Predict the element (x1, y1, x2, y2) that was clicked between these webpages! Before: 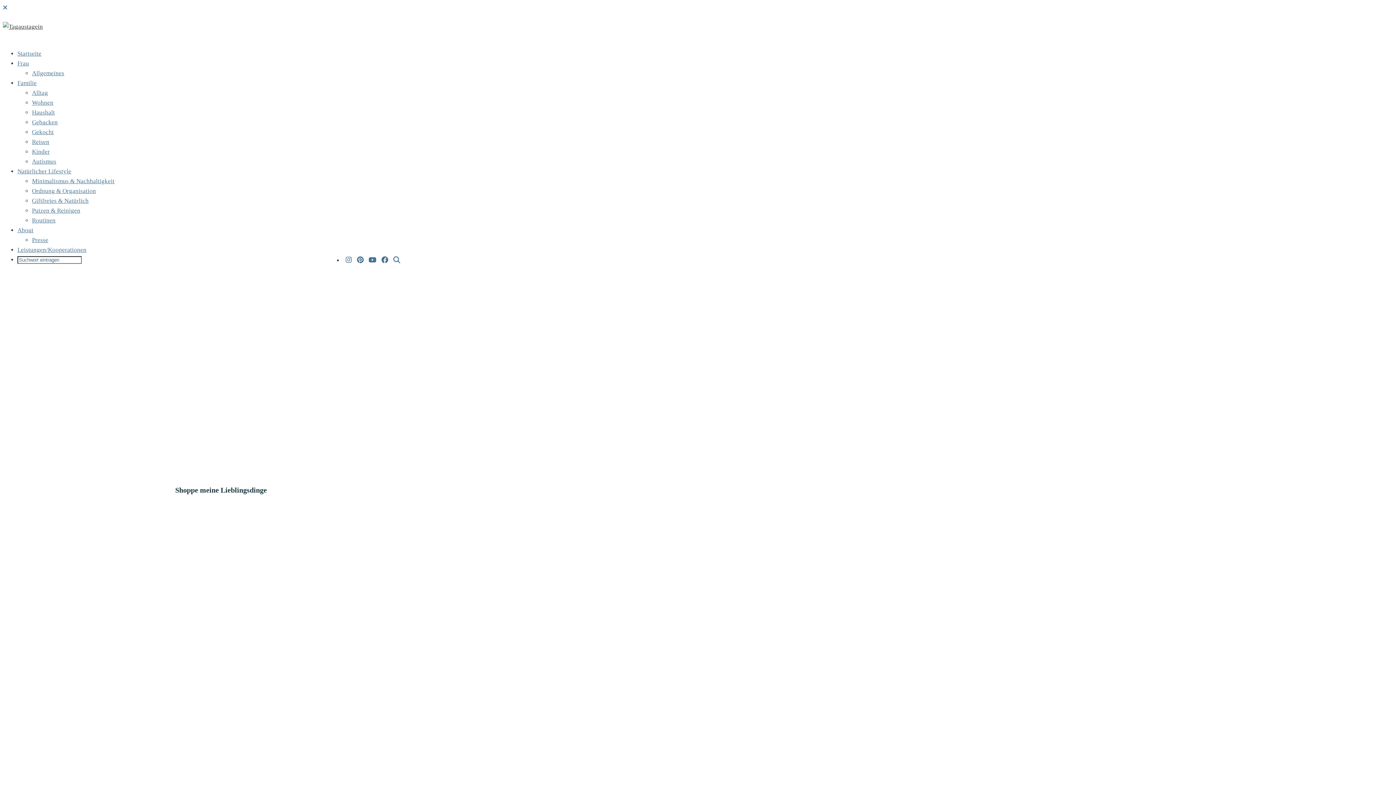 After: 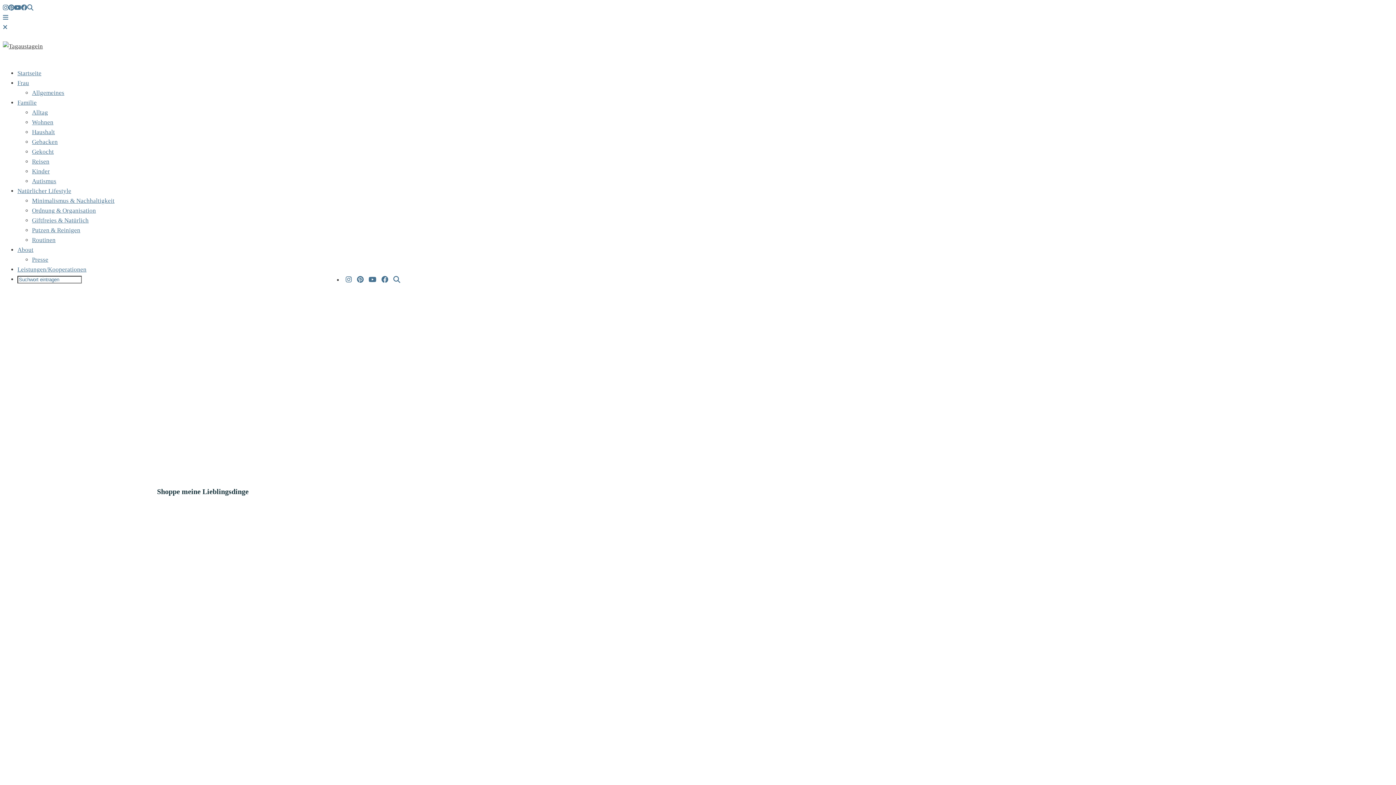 Action: label: Autismus bbox: (32, 158, 56, 165)